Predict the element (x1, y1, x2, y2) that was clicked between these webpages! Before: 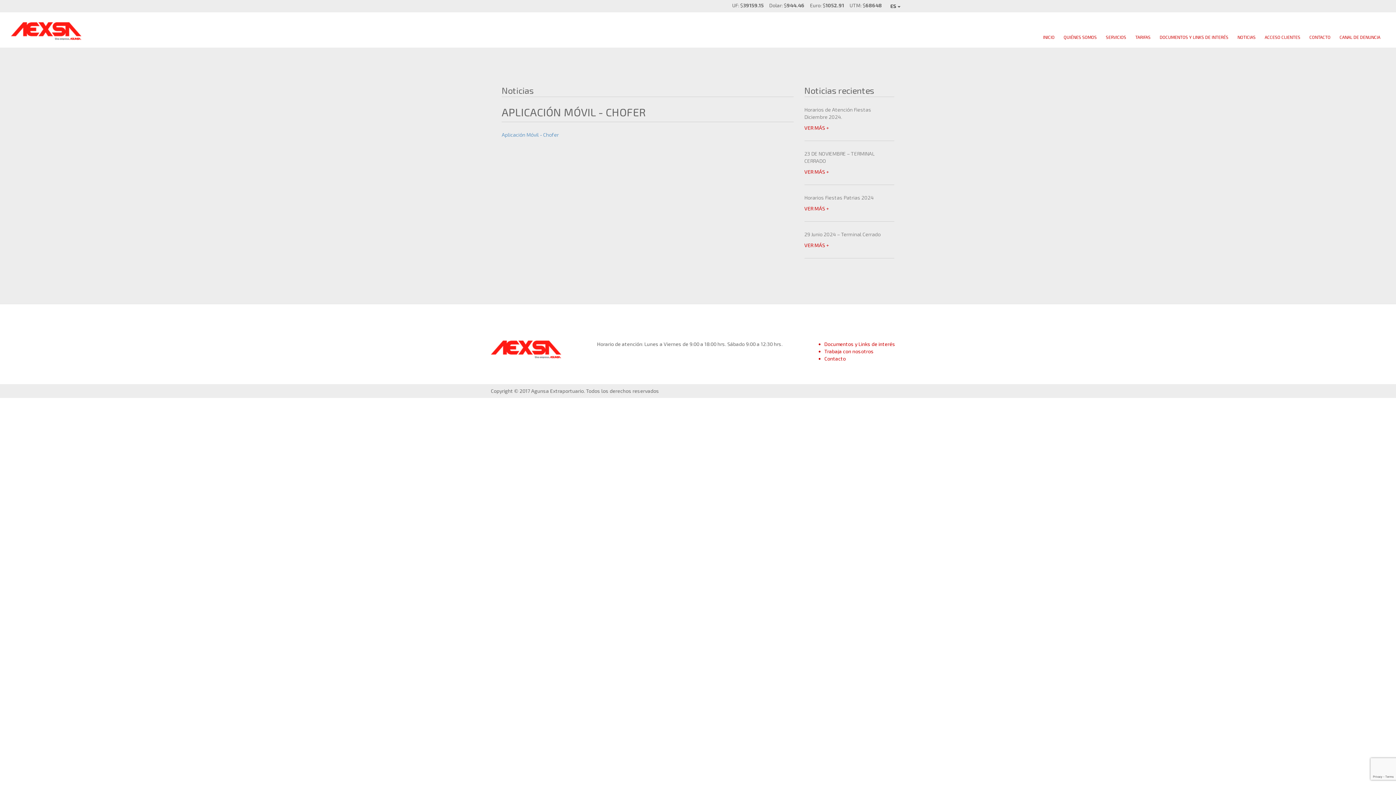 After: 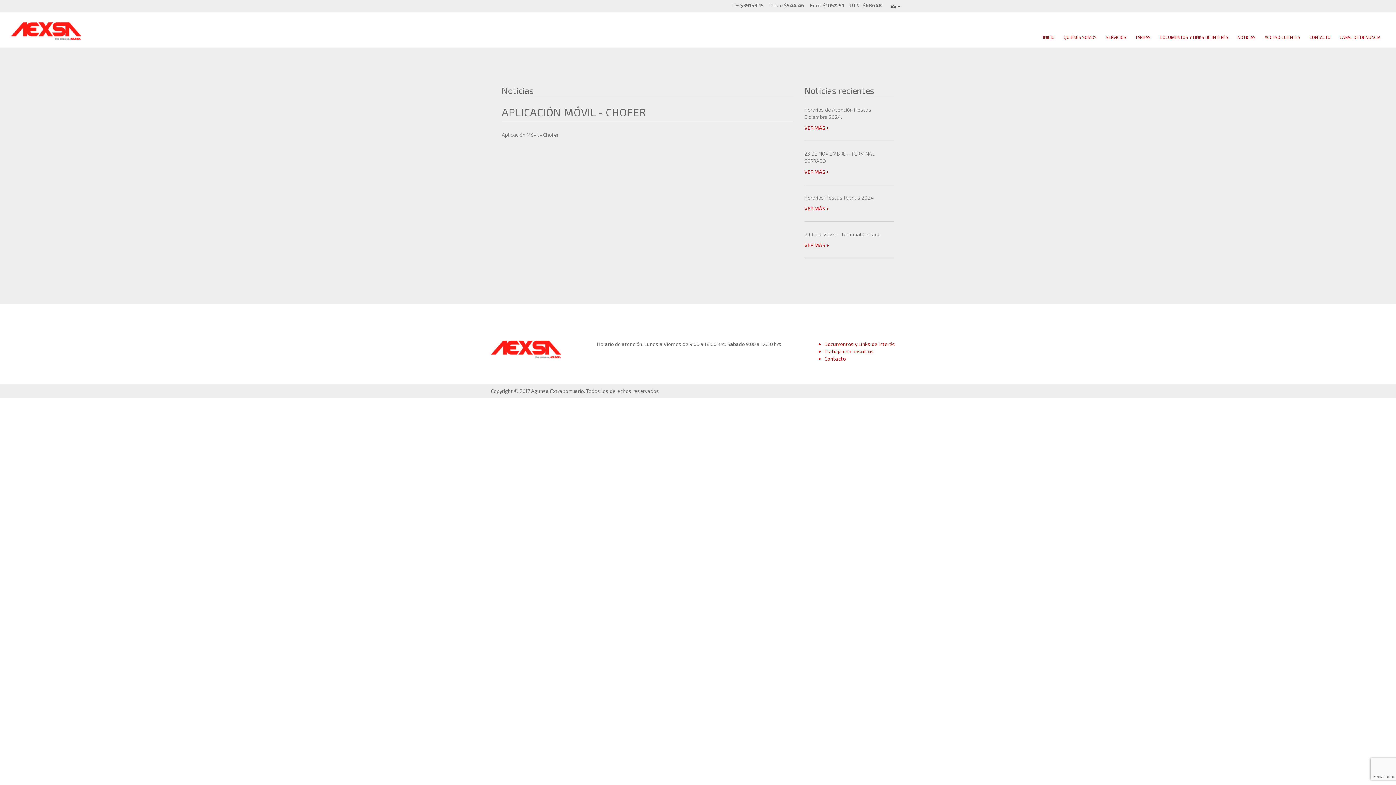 Action: bbox: (501, 131, 558, 137) label: Aplicación Móvil - Chofer